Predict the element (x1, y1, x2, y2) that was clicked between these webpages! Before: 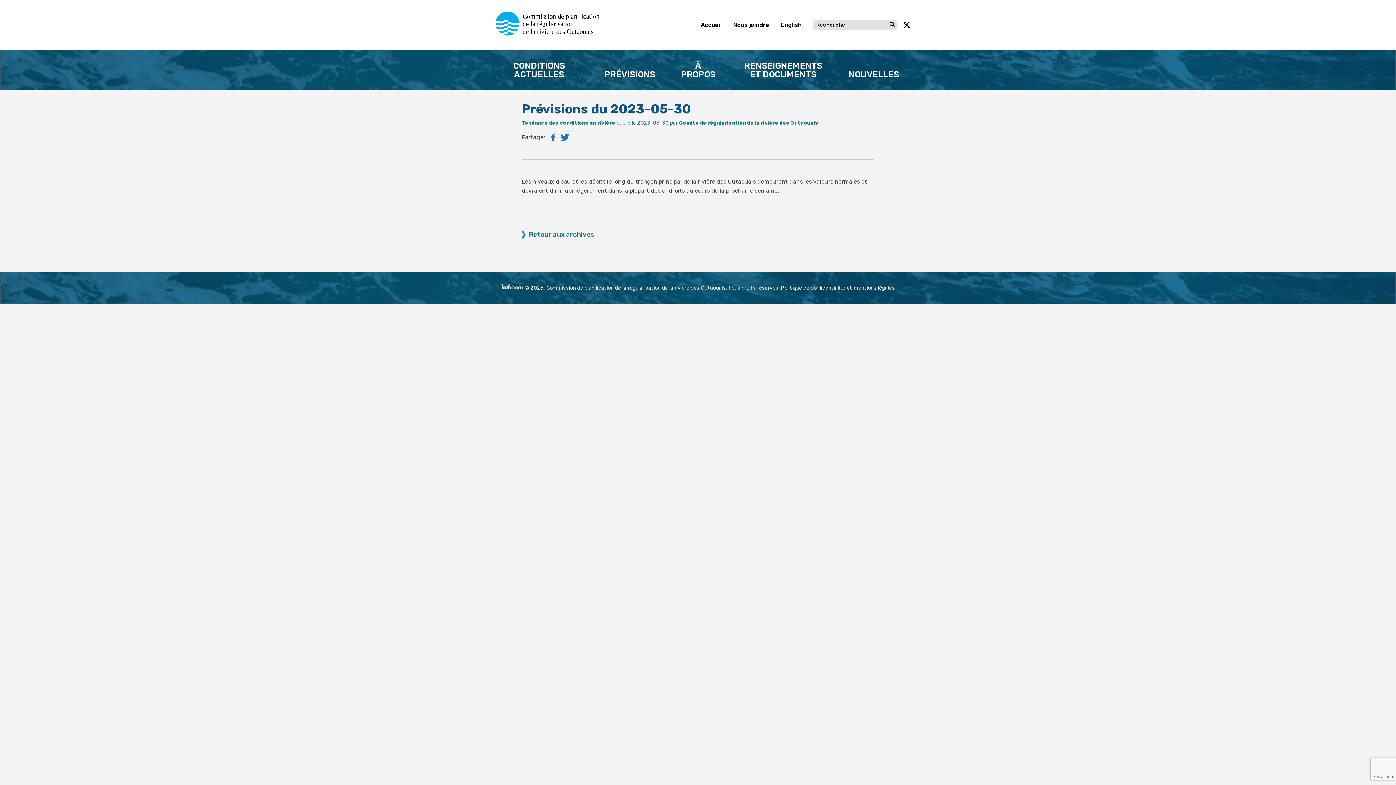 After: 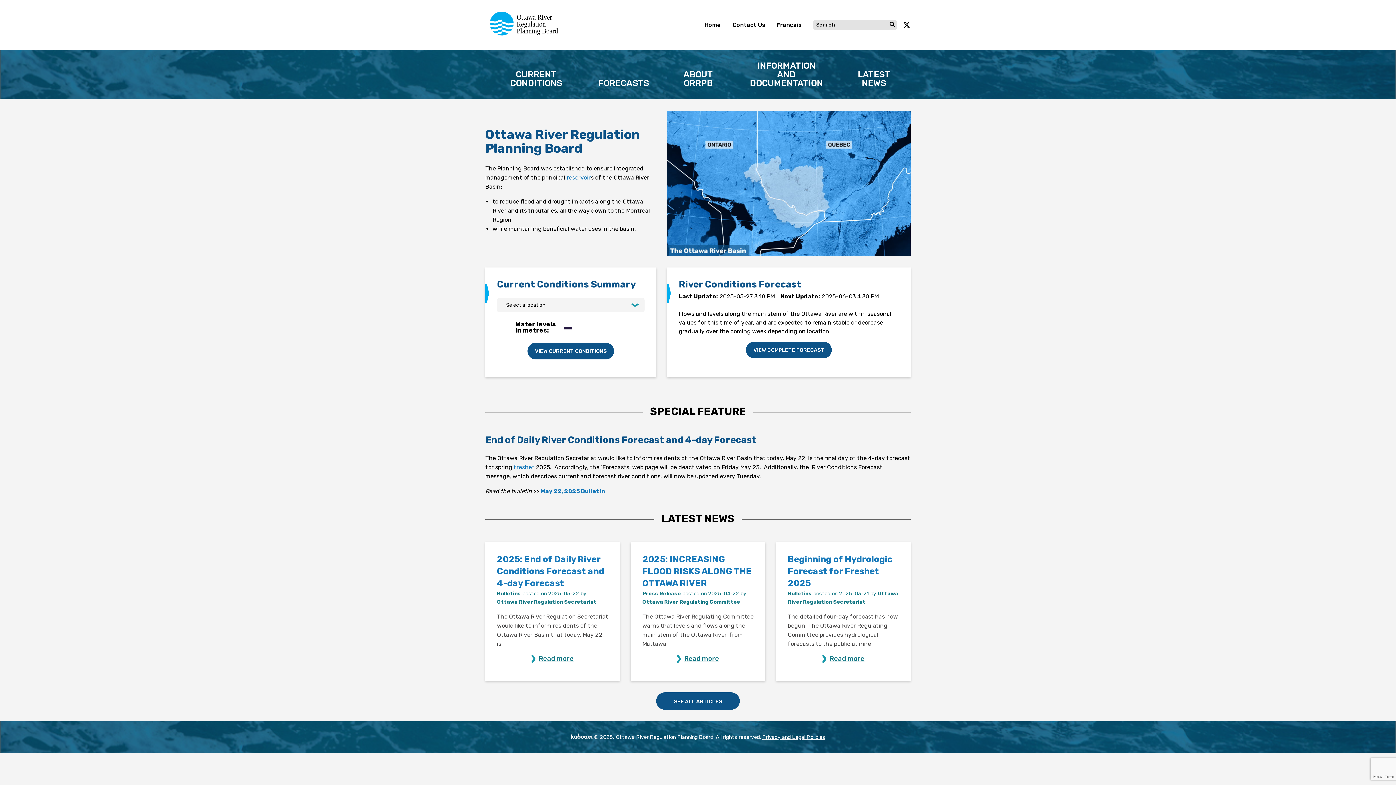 Action: label: English bbox: (781, 21, 801, 28)